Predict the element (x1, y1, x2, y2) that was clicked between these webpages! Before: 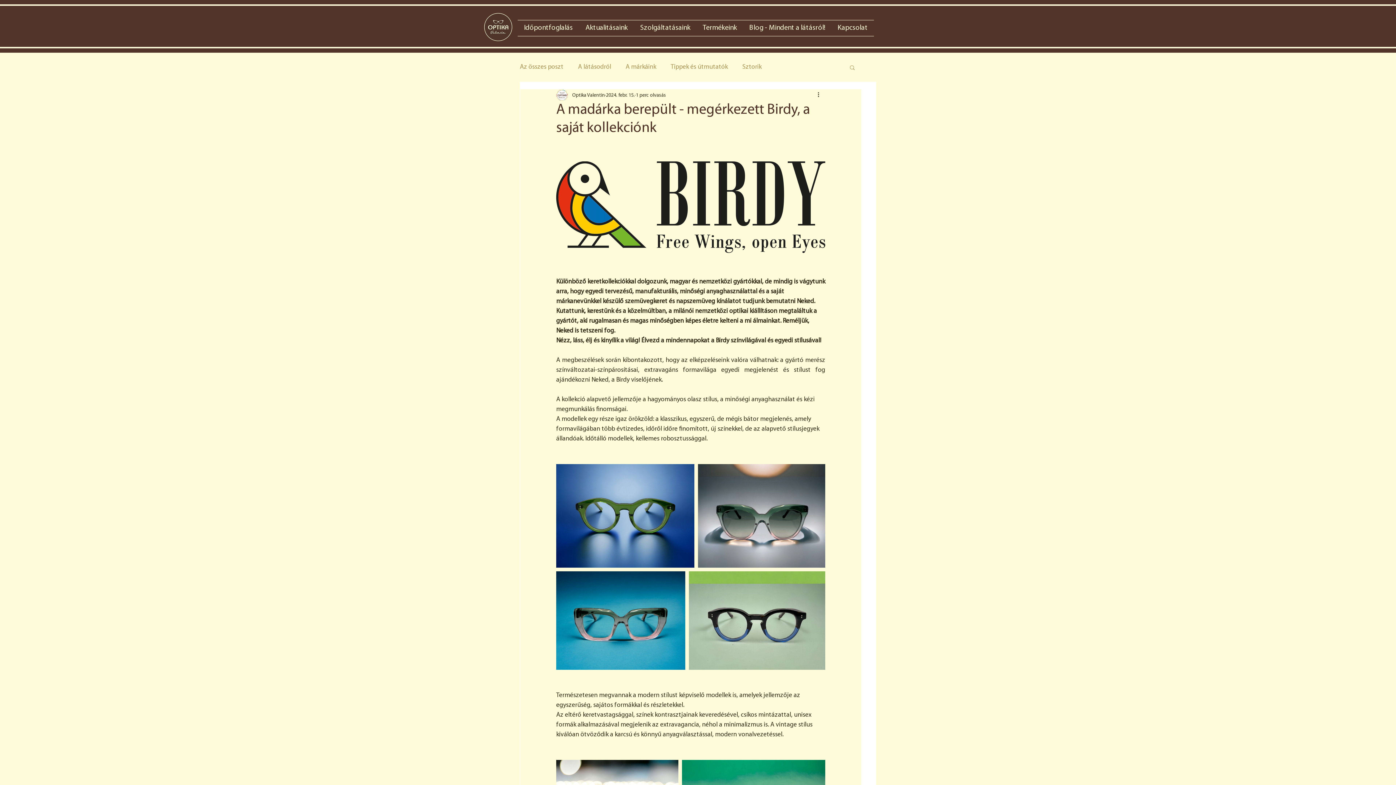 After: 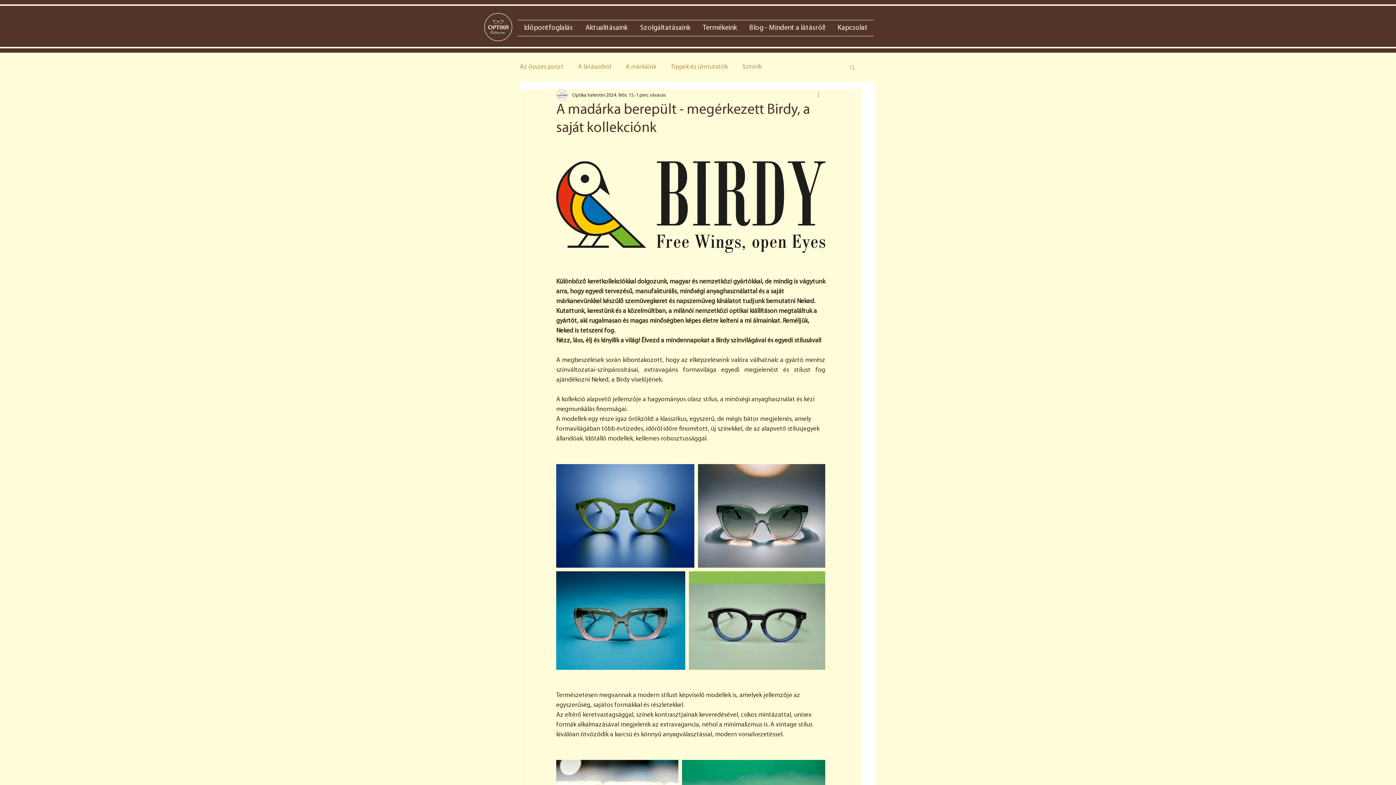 Action: label: További műveletek bbox: (816, 90, 825, 99)